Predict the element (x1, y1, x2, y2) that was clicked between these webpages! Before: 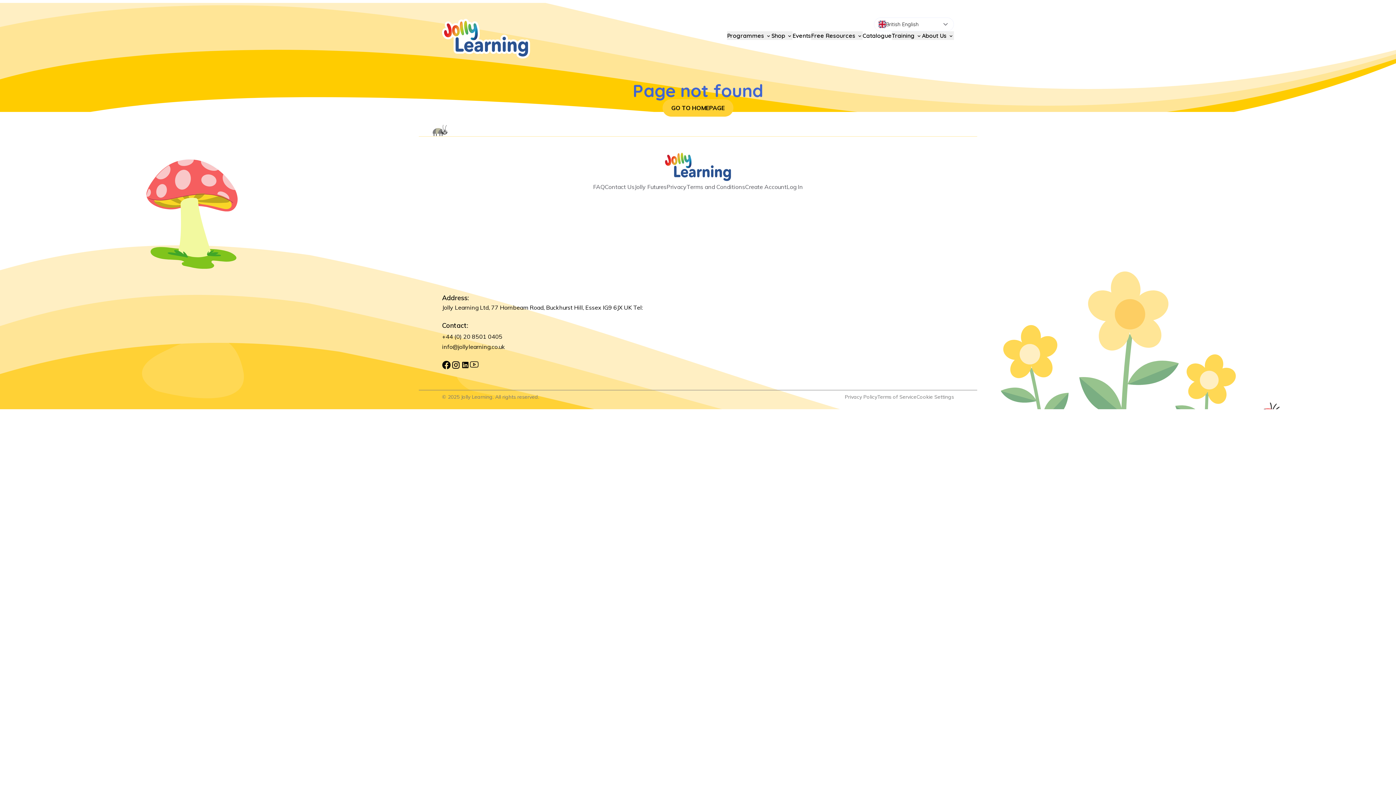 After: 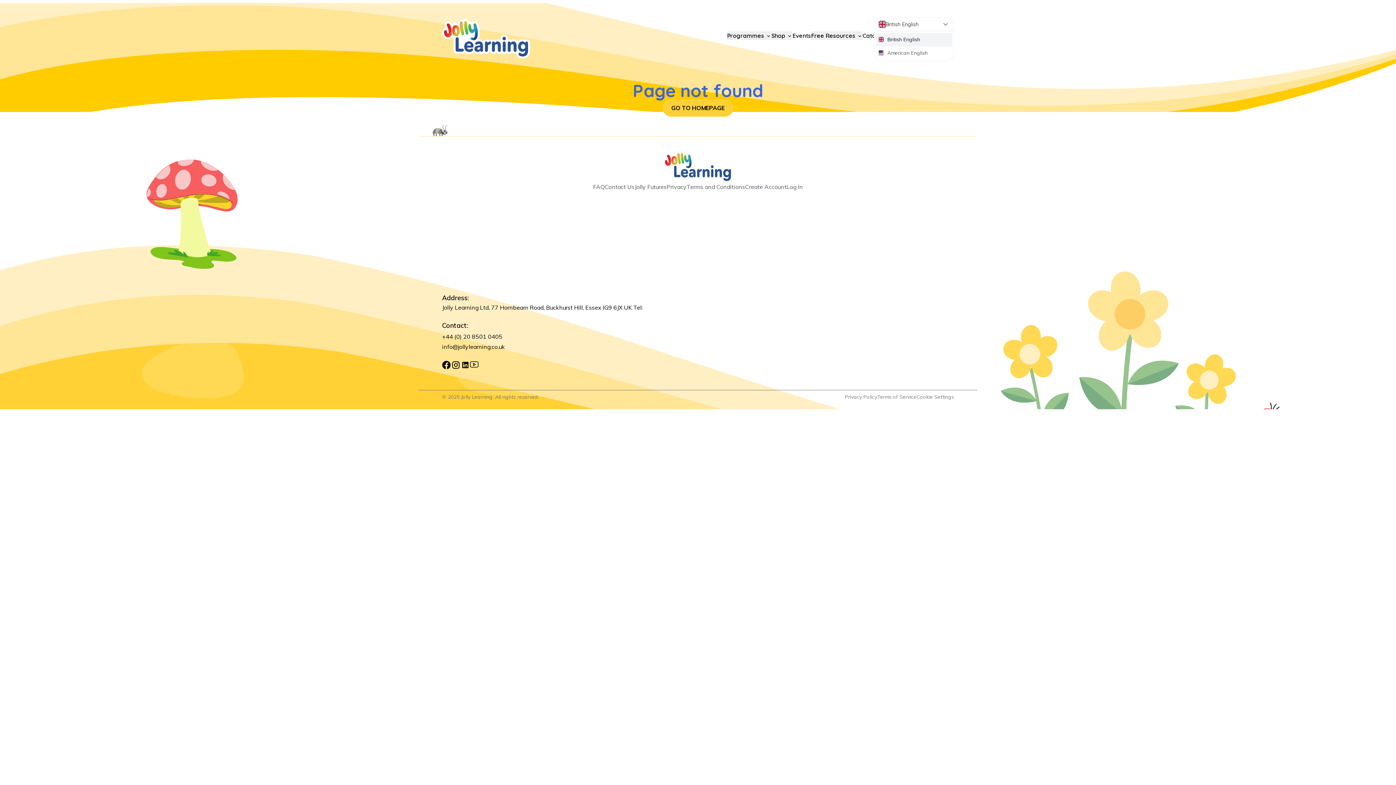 Action: label: Select language bbox: (874, 17, 954, 31)